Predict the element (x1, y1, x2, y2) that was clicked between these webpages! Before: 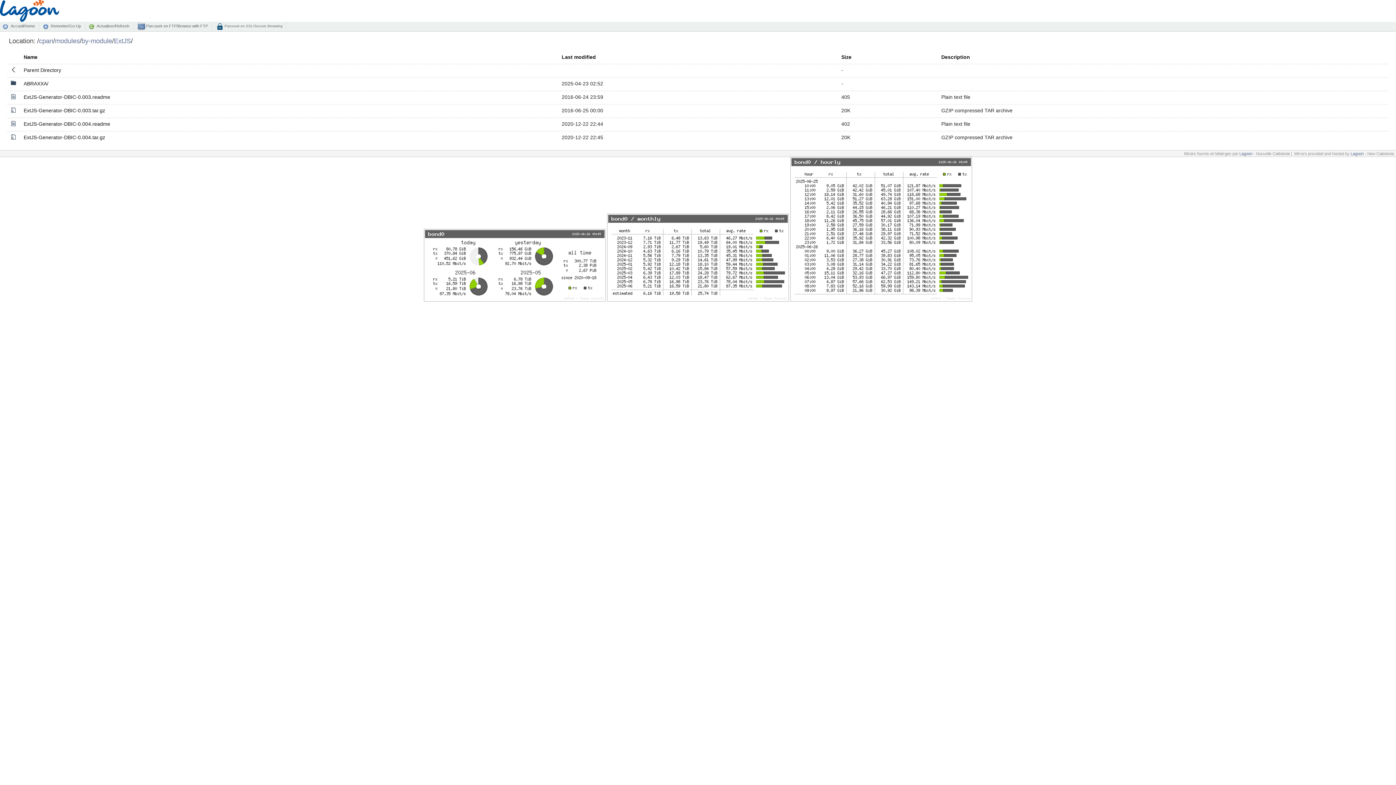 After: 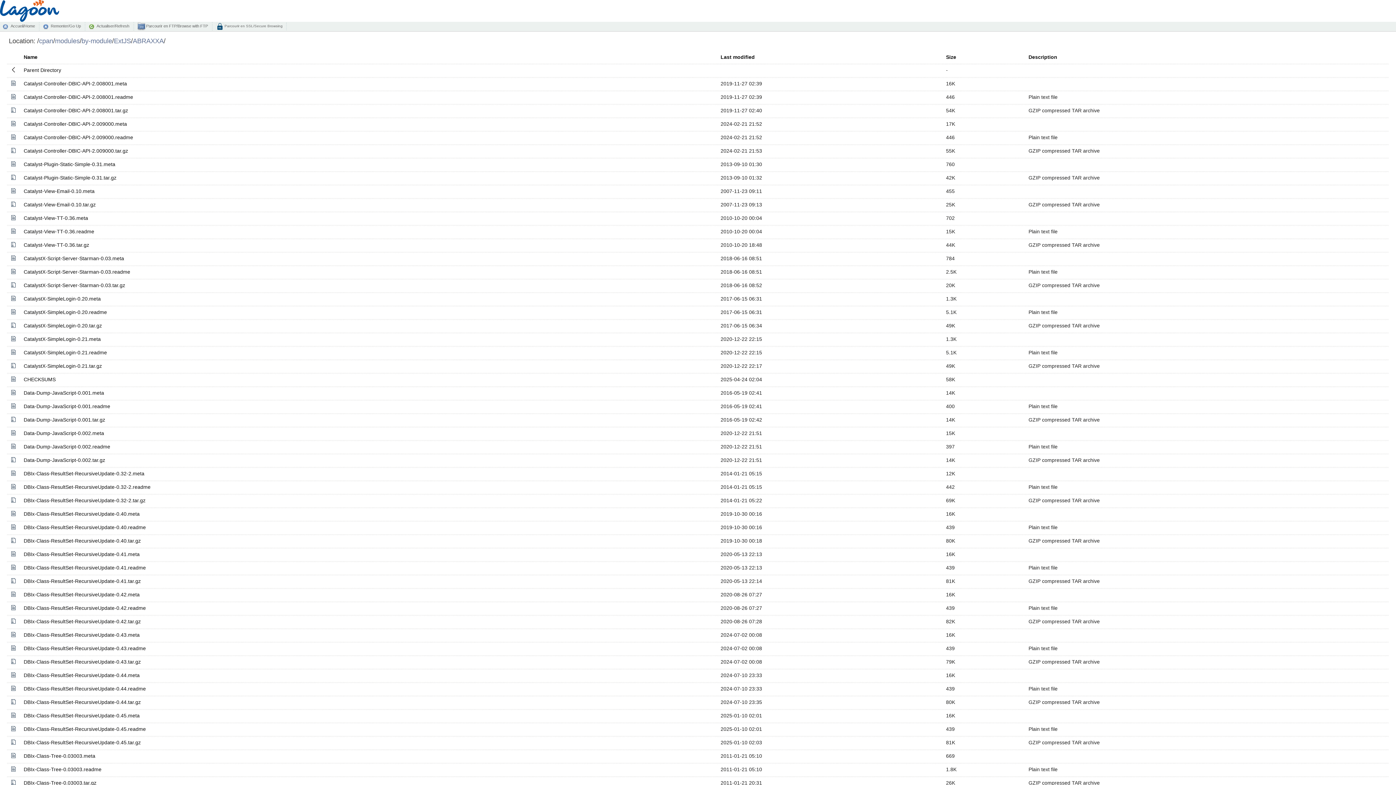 Action: label: ABRAXXA/ bbox: (23, 80, 48, 86)